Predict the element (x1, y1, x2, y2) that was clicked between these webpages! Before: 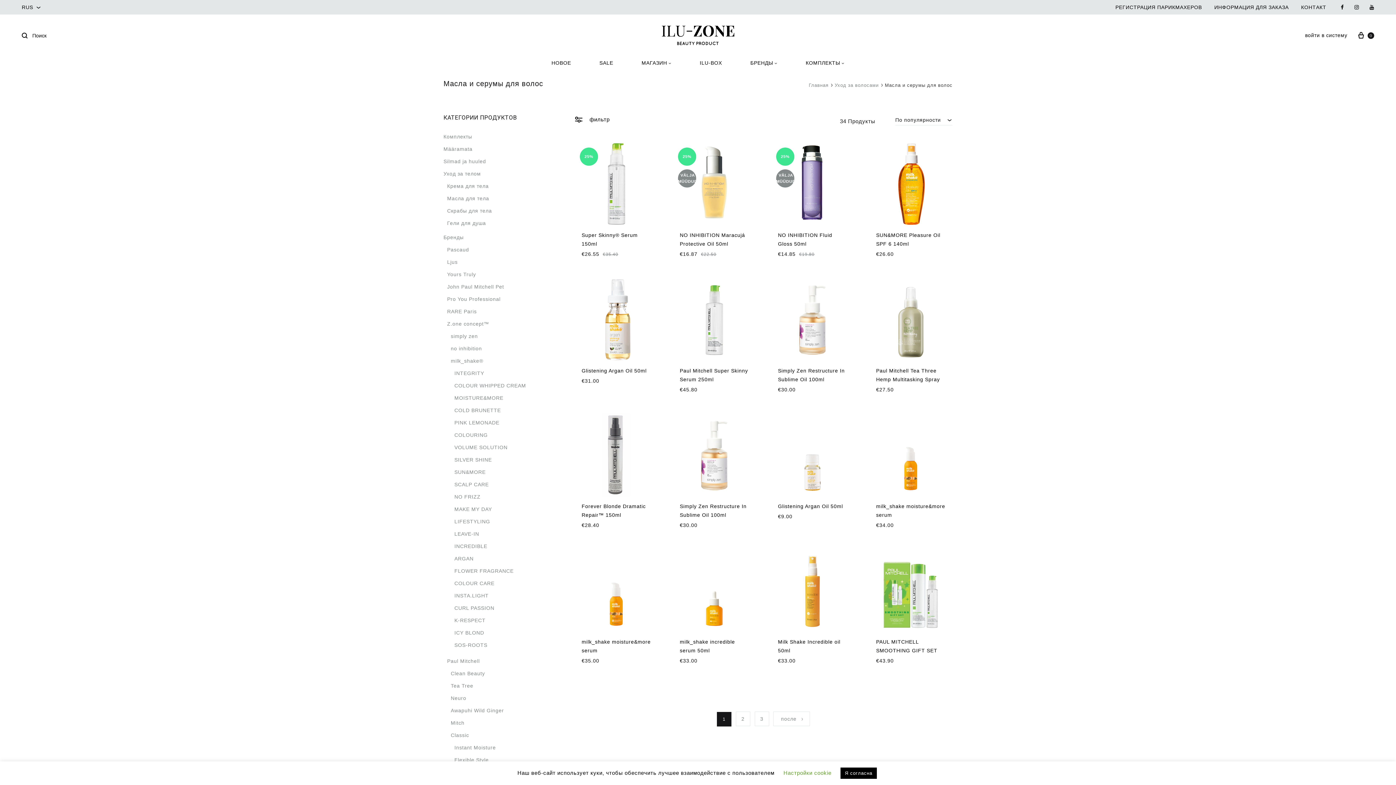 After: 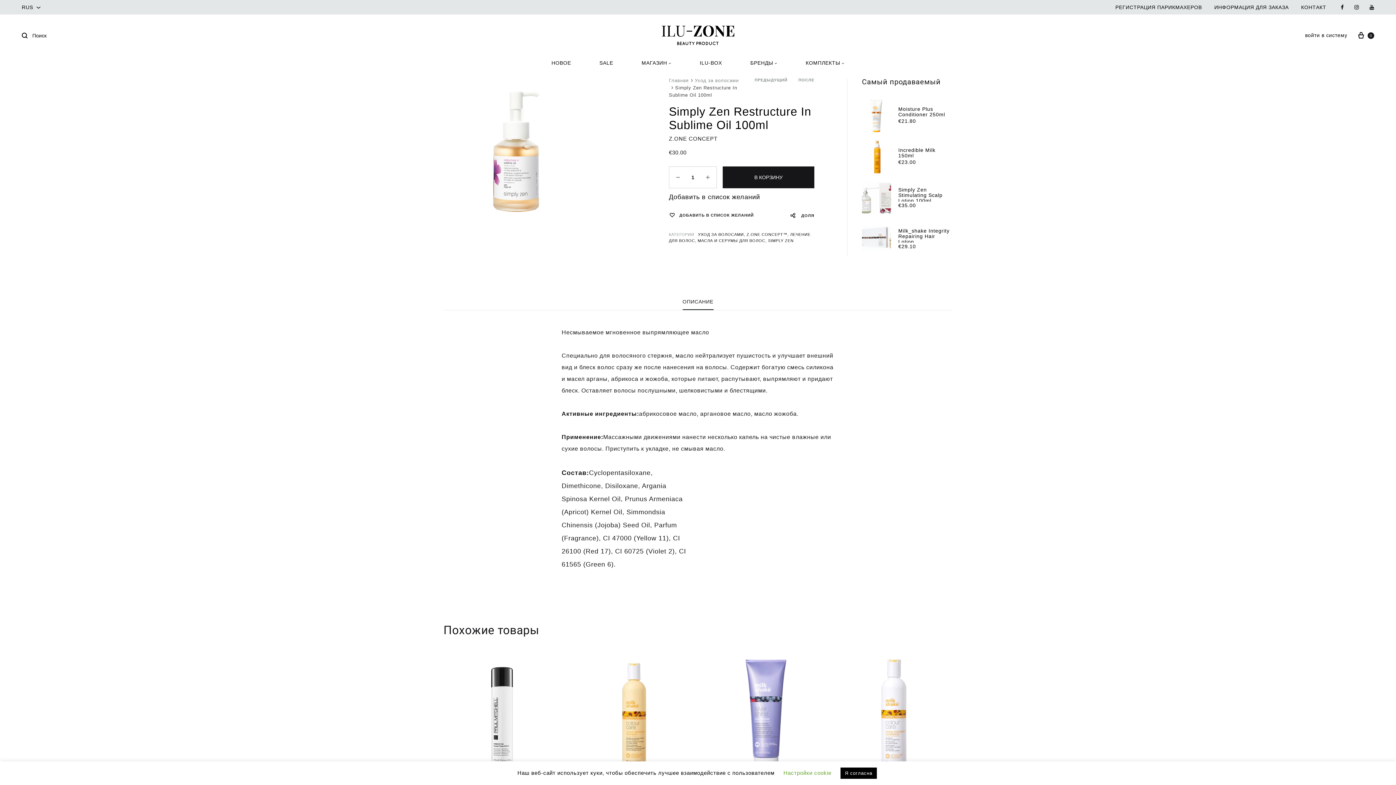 Action: bbox: (770, 277, 854, 361)